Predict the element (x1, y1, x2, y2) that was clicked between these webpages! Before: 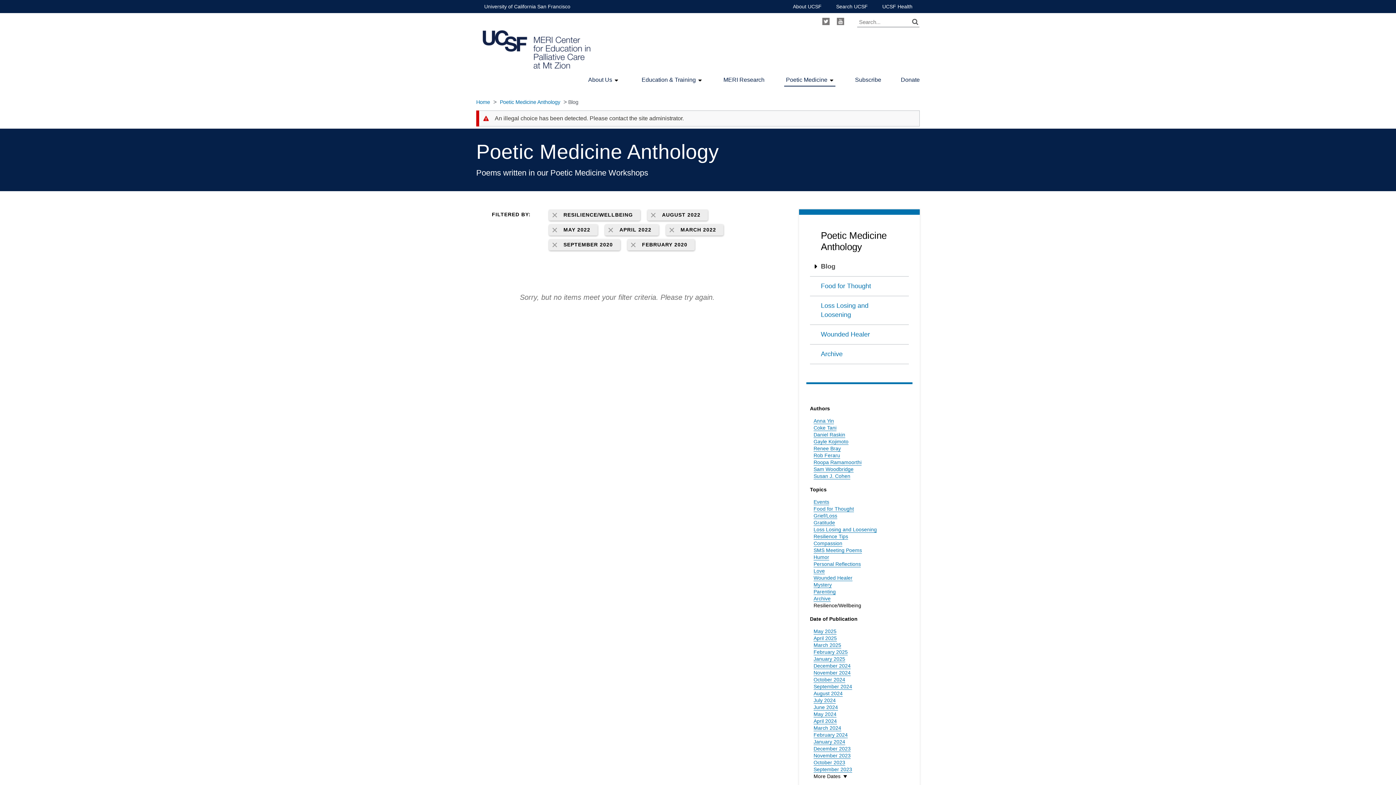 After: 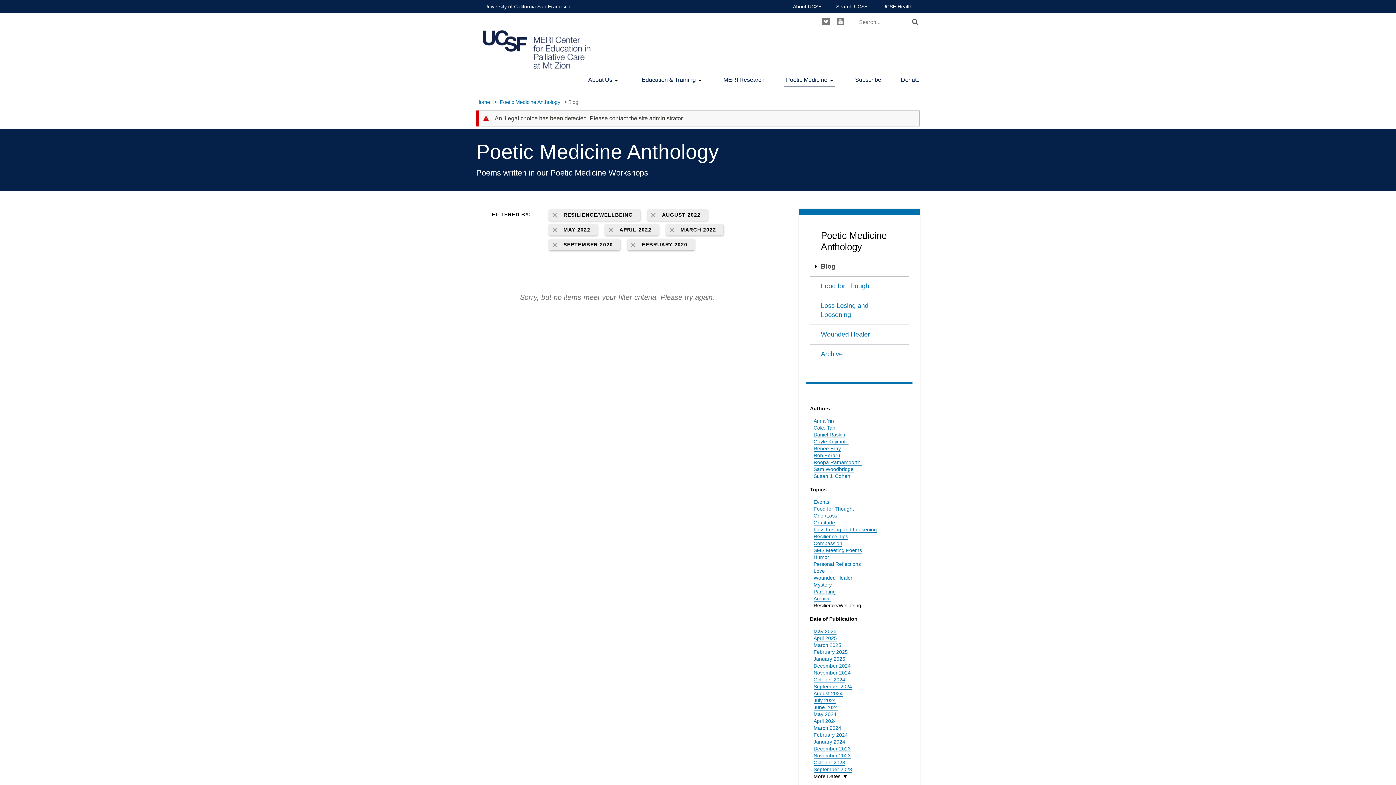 Action: label: MAY 2022 bbox: (549, 224, 597, 235)